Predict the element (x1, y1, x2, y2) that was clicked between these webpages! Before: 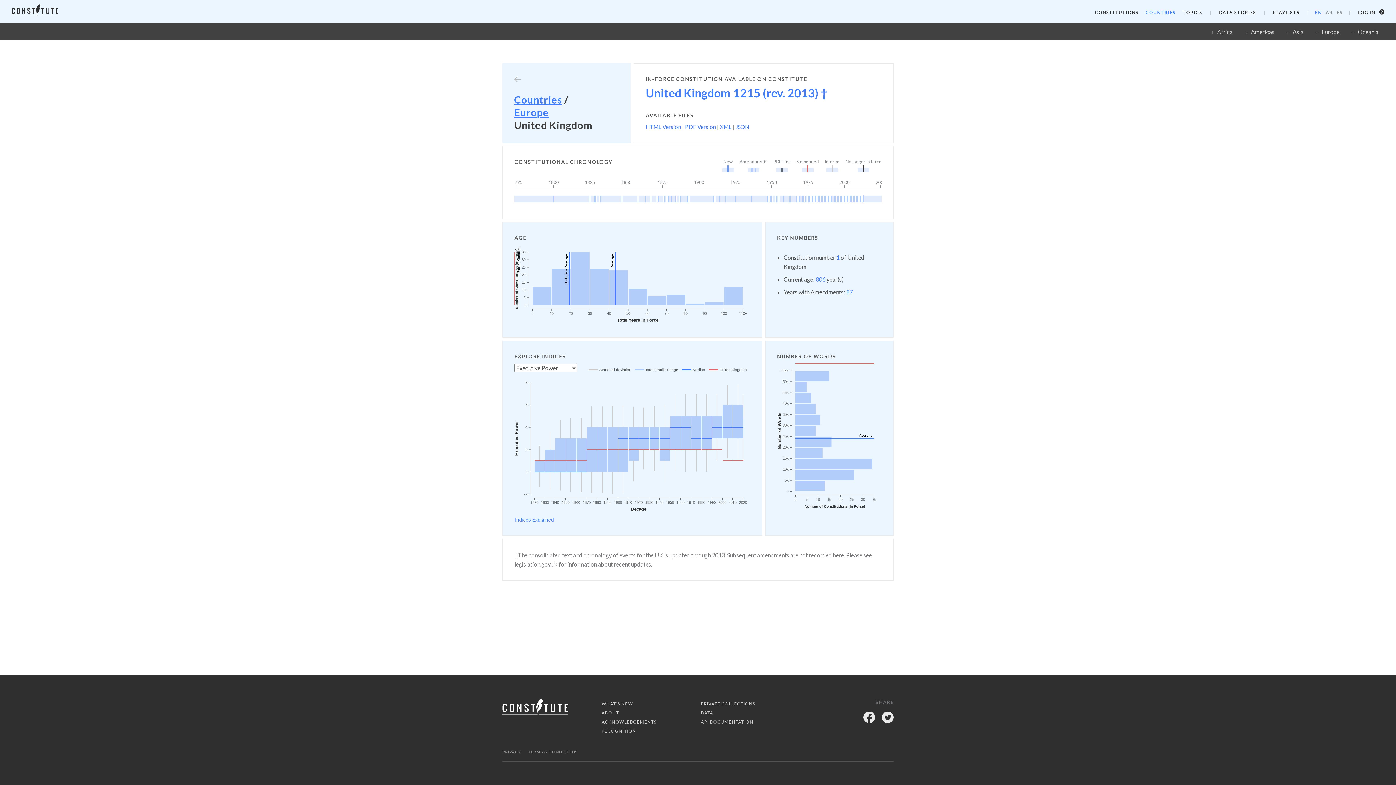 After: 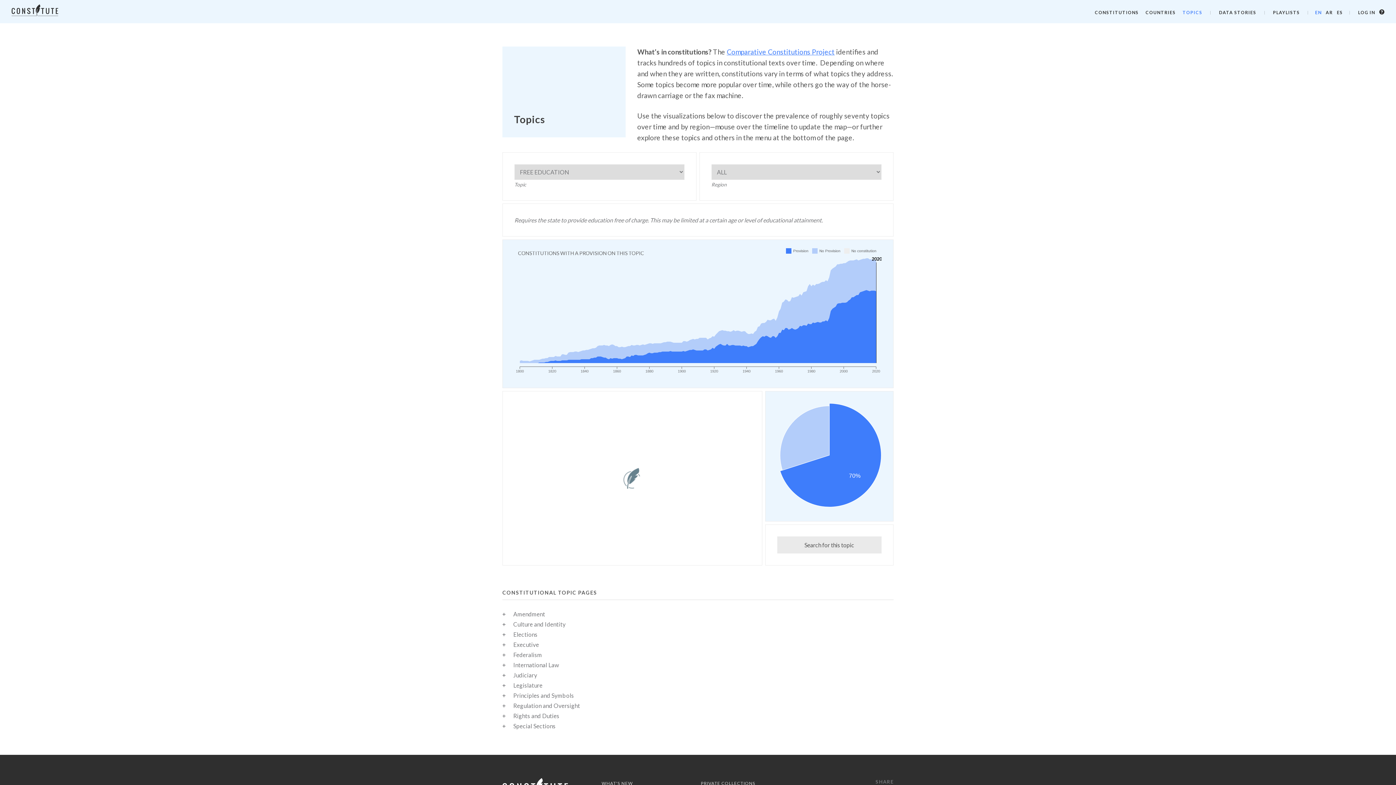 Action: bbox: (1182, 9, 1202, 15) label: TOPICS